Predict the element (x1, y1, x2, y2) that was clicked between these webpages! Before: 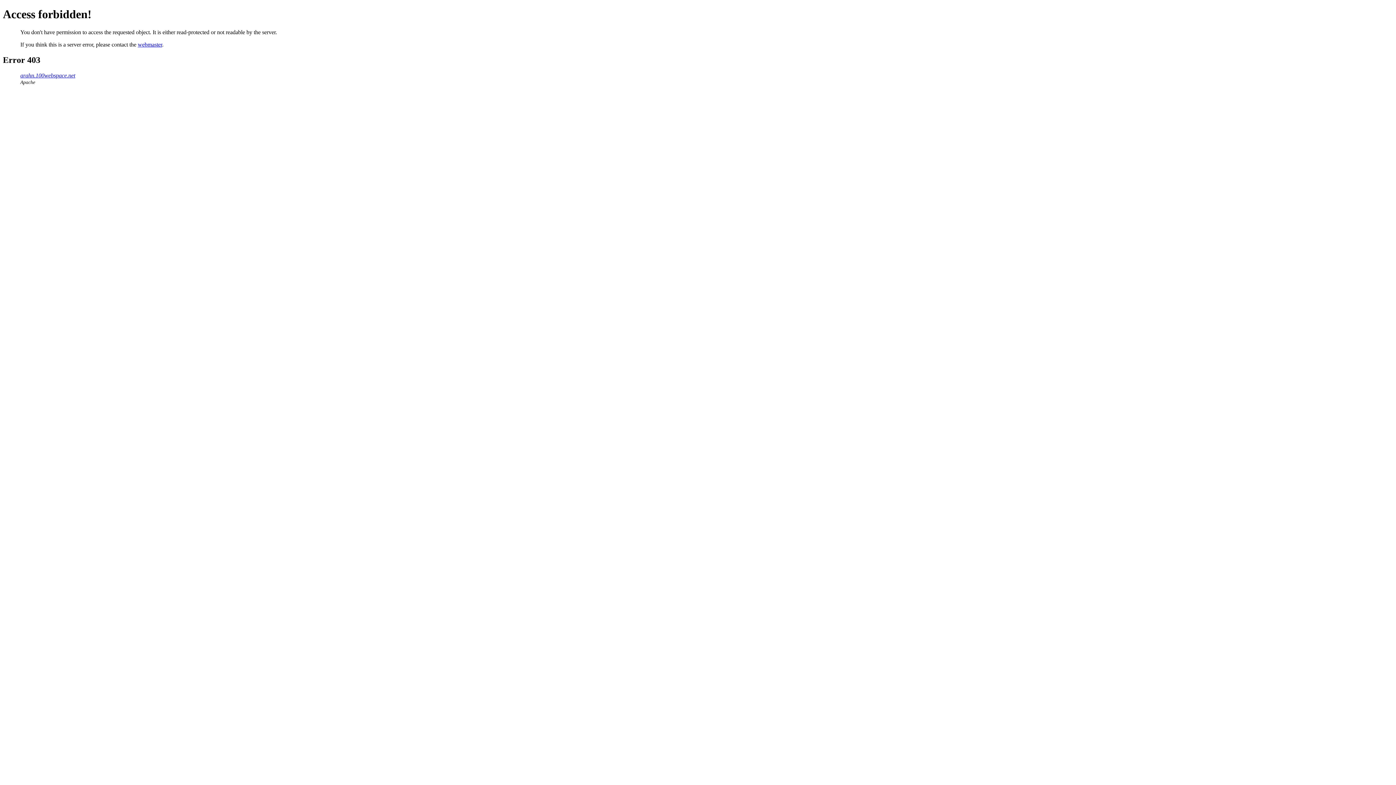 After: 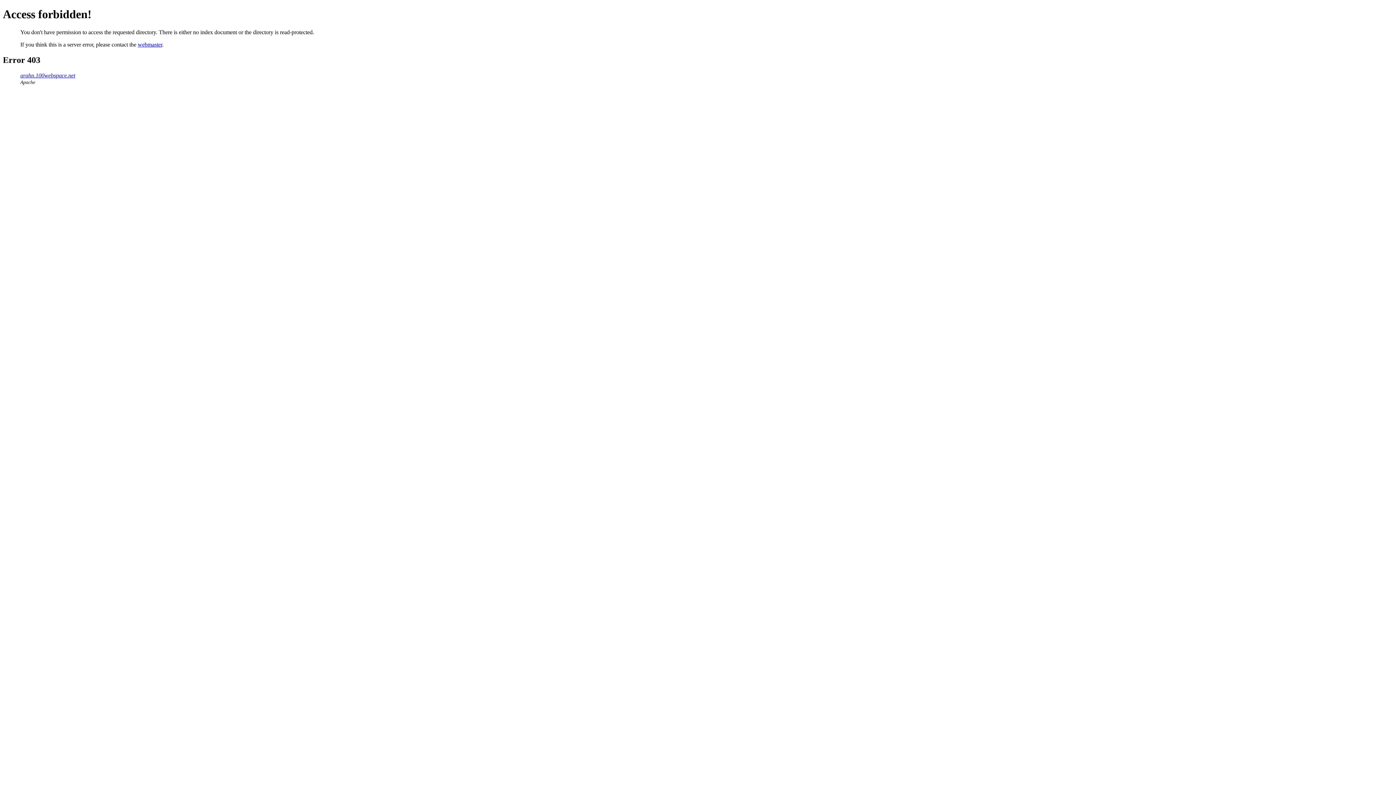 Action: bbox: (20, 72, 75, 78) label: arahn.100webspace.net